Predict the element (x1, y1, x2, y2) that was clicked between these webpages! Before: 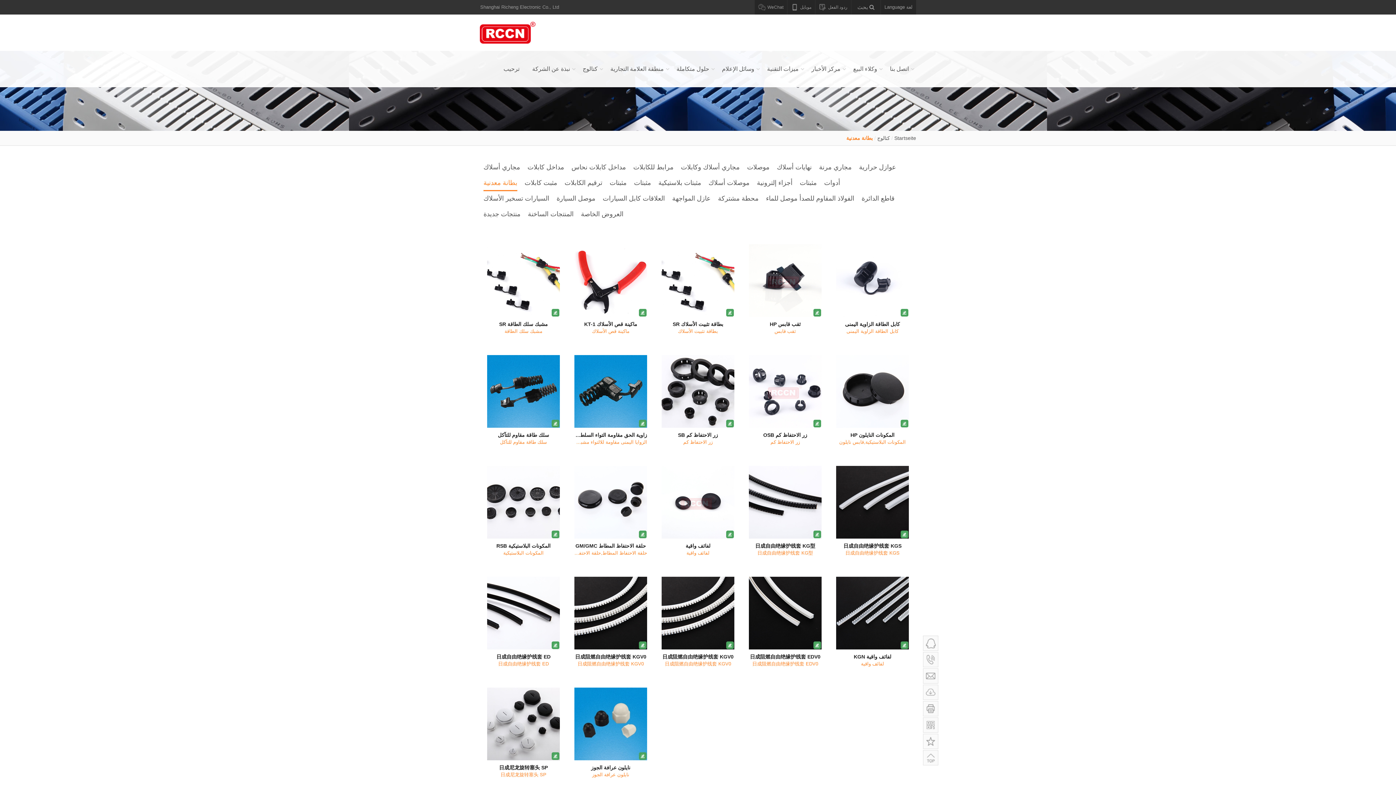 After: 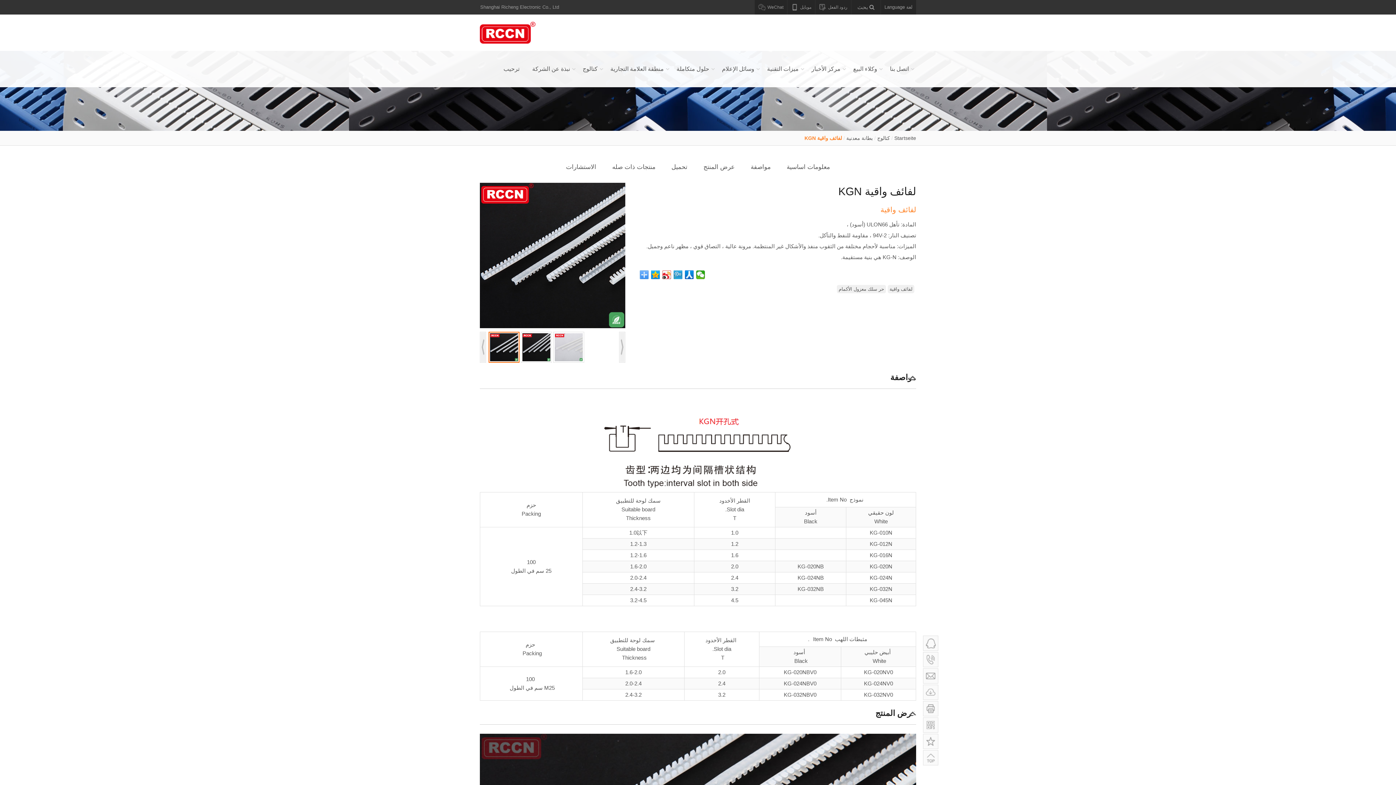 Action: bbox: (829, 569, 916, 675) label: لفائف واقية KGN
لفائف واقية